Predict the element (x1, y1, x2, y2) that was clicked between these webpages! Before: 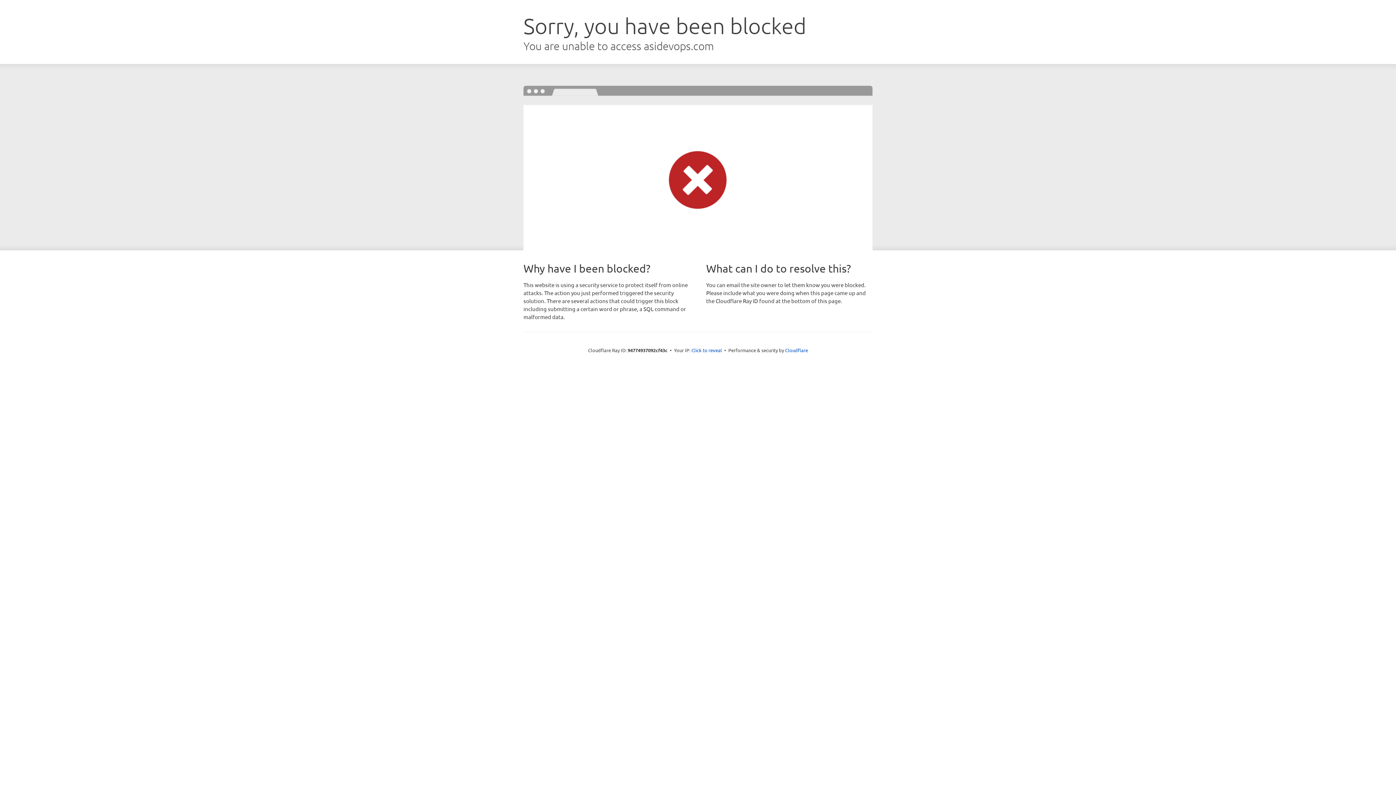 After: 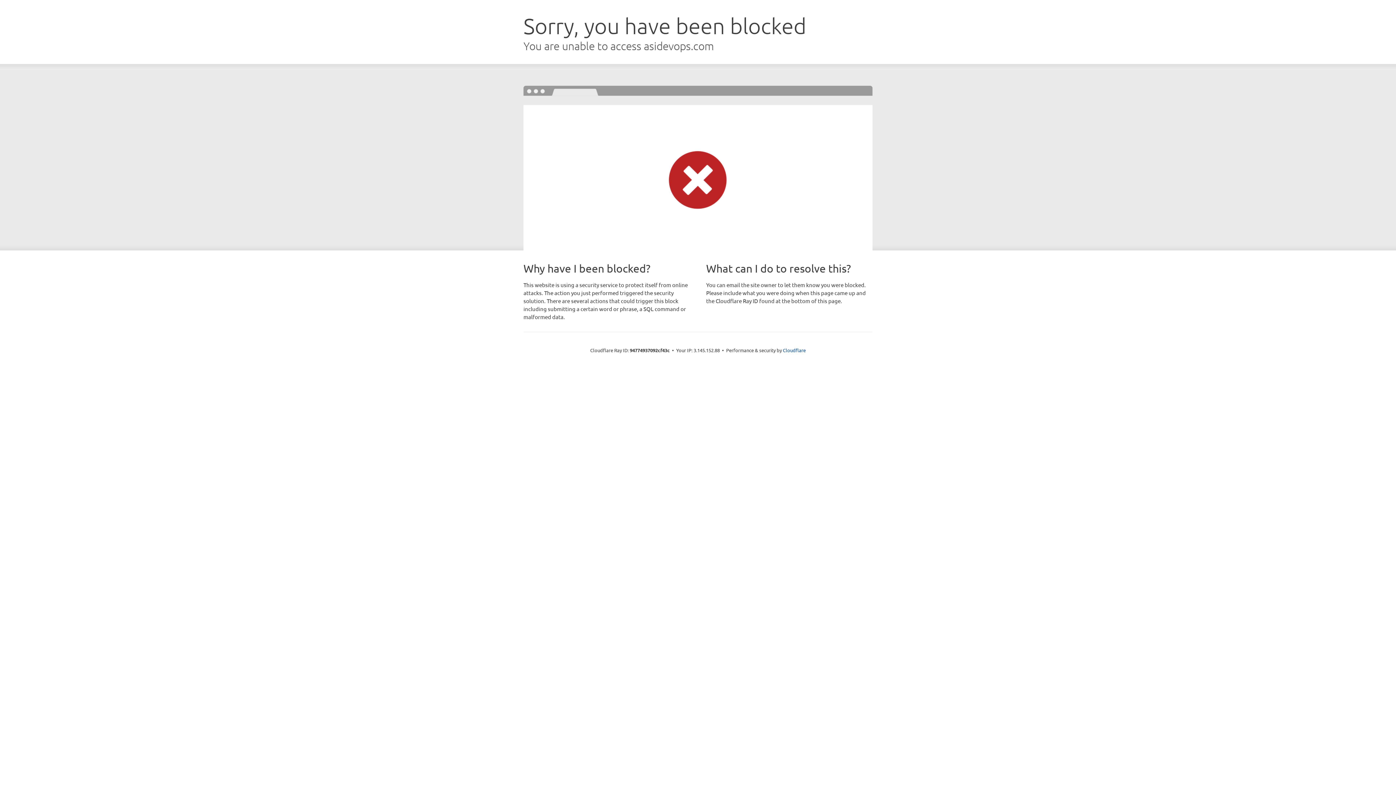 Action: bbox: (691, 346, 722, 353) label: Click to reveal